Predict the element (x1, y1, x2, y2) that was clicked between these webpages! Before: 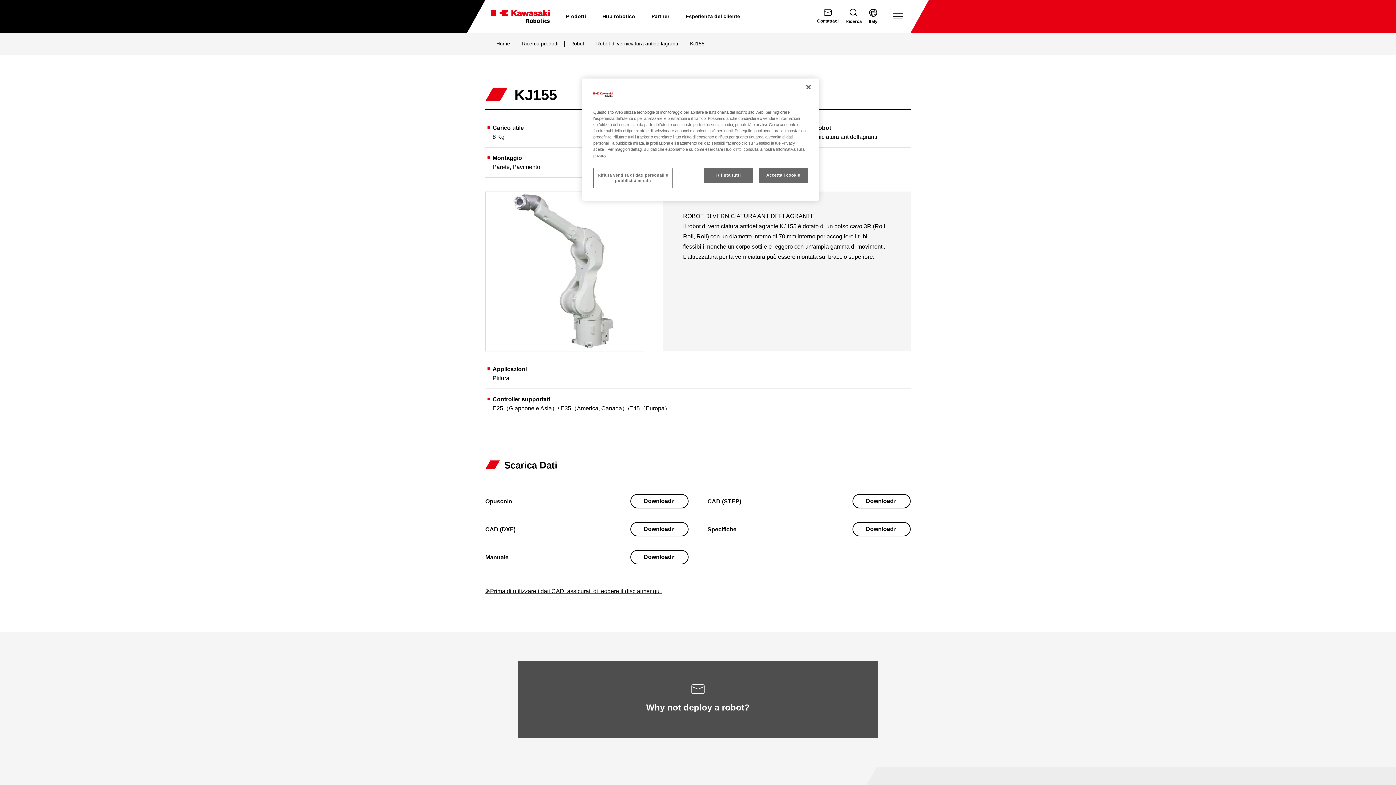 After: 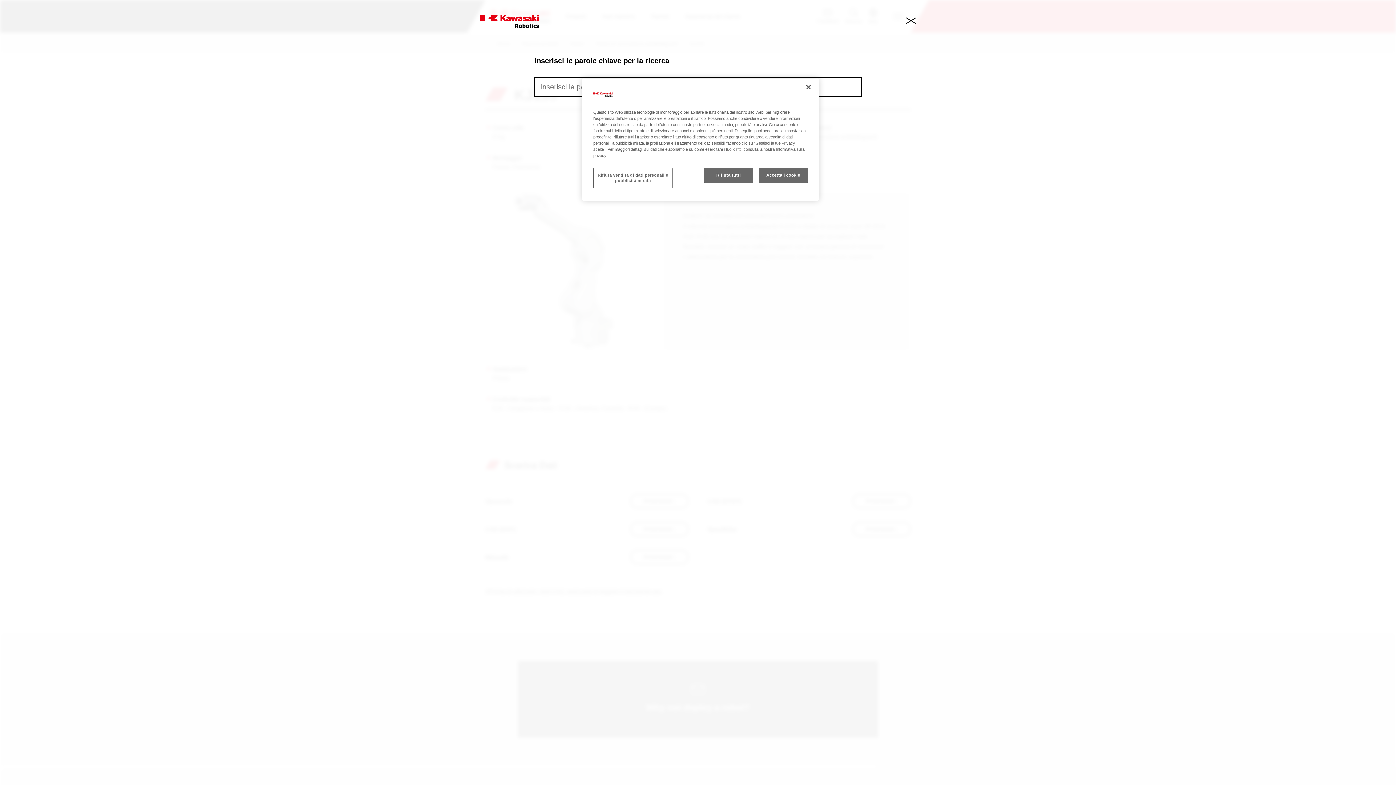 Action: label: Ricerca bbox: (845, 8, 862, 24)